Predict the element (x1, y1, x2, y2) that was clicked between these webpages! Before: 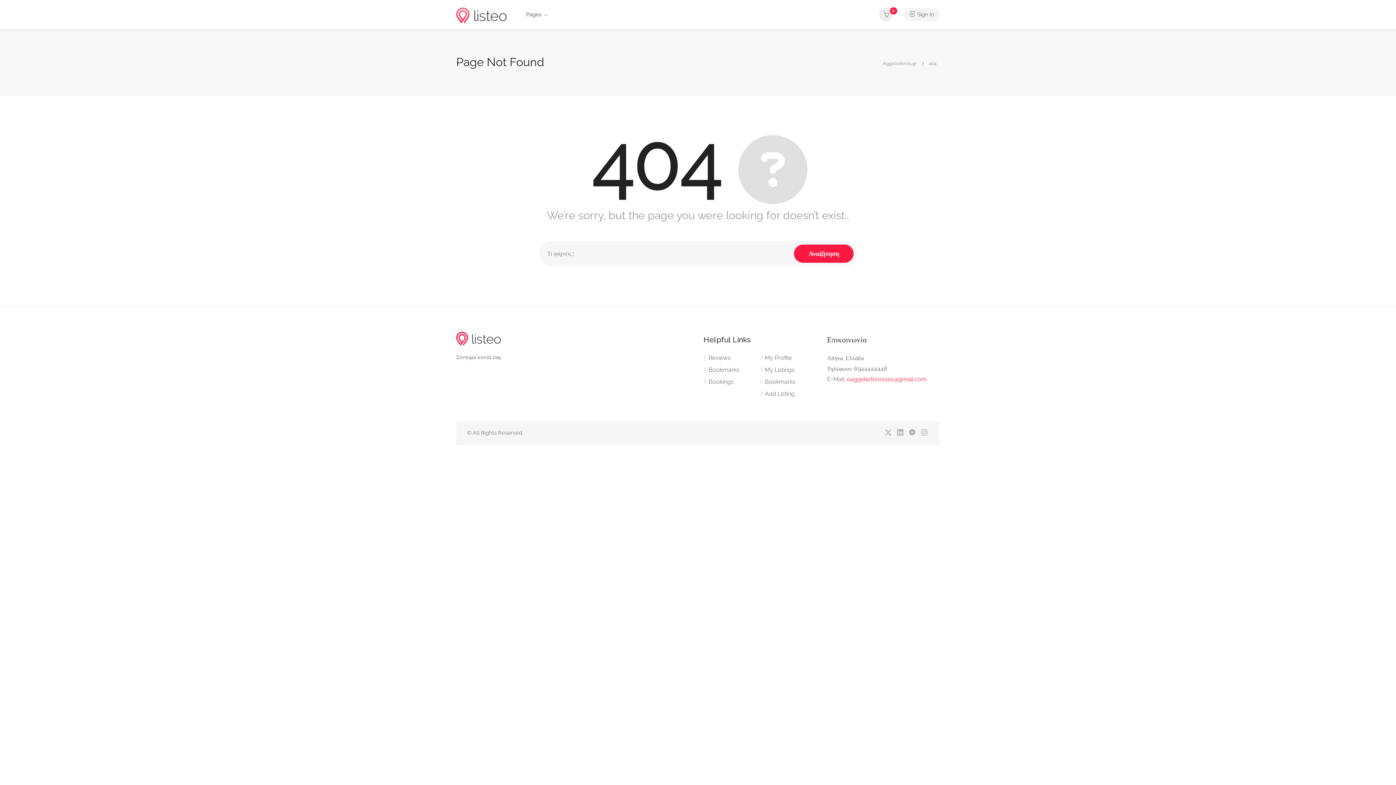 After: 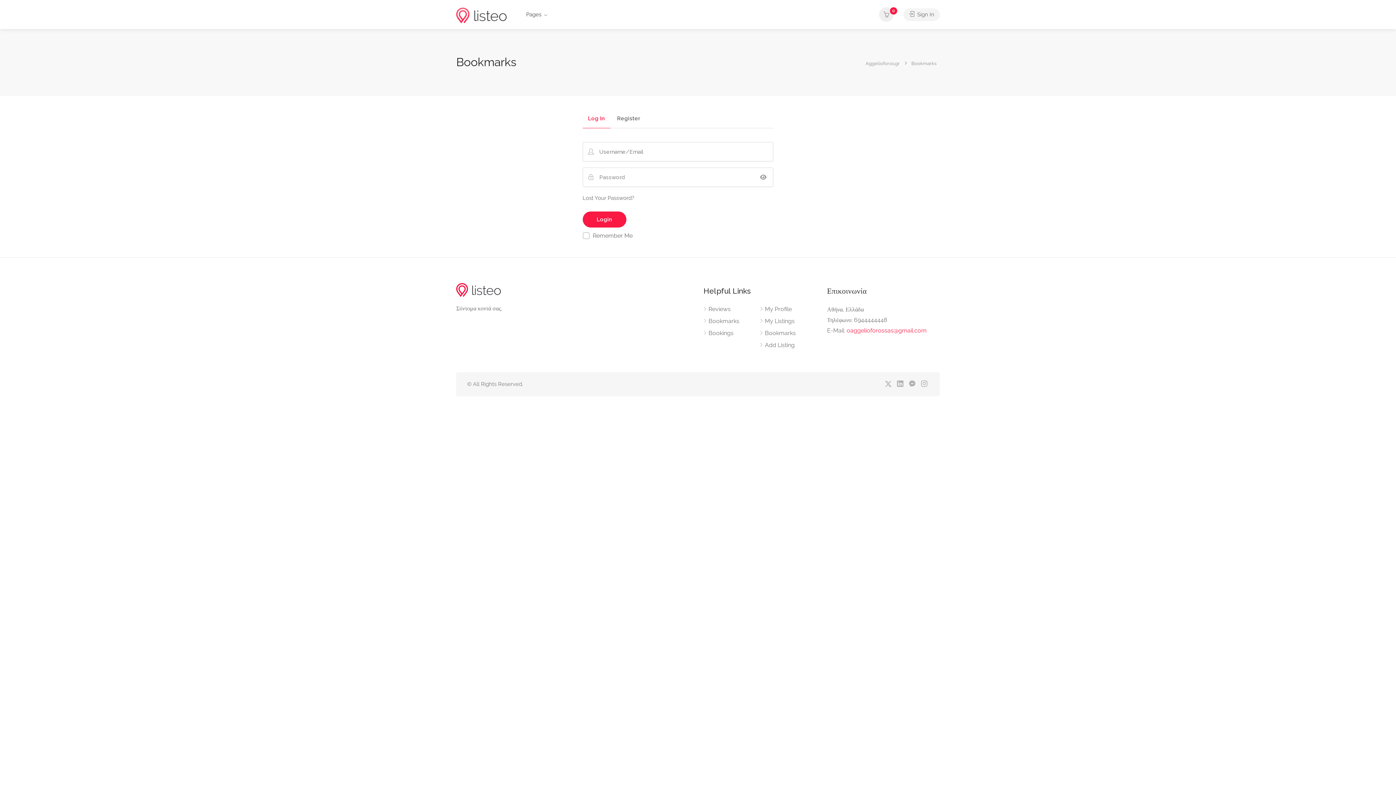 Action: label: Bookmarks bbox: (760, 378, 796, 389)